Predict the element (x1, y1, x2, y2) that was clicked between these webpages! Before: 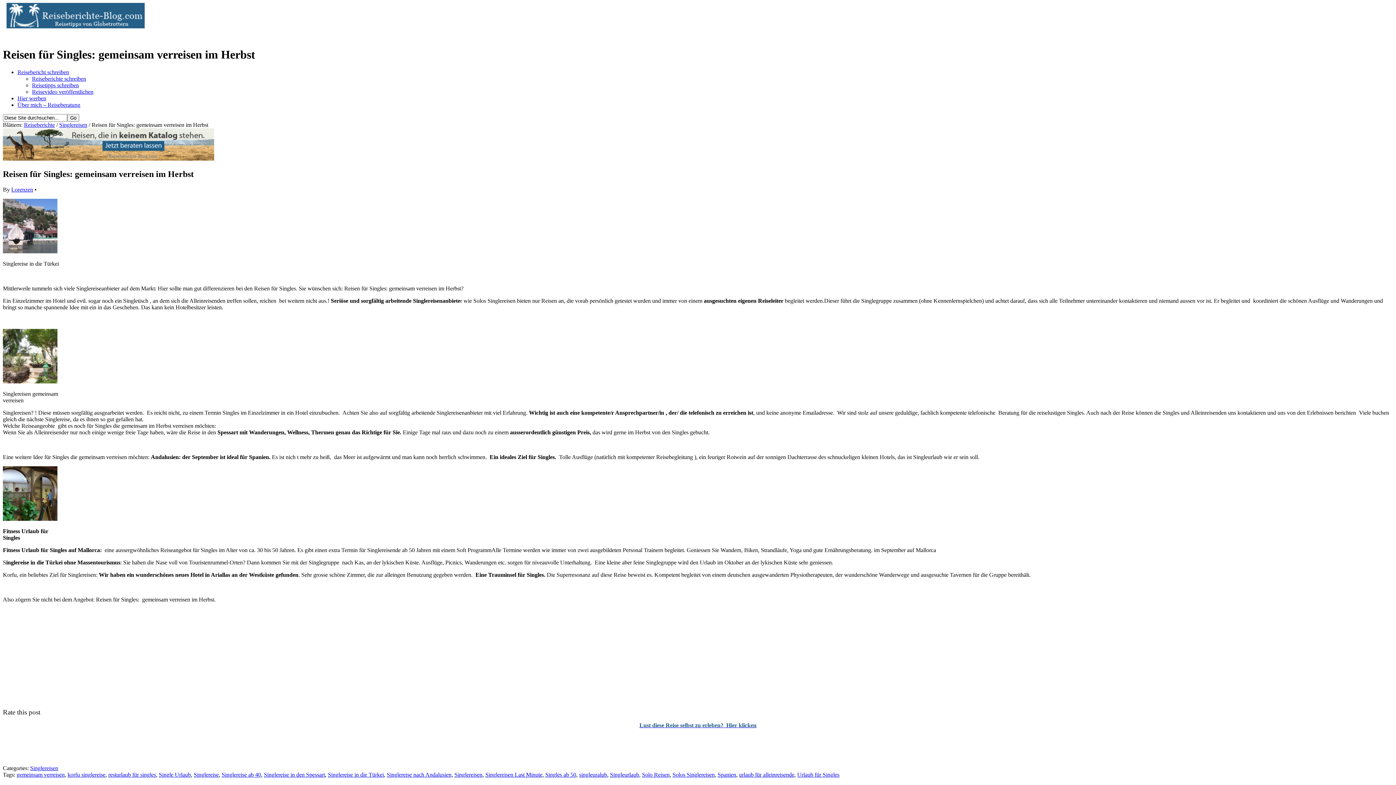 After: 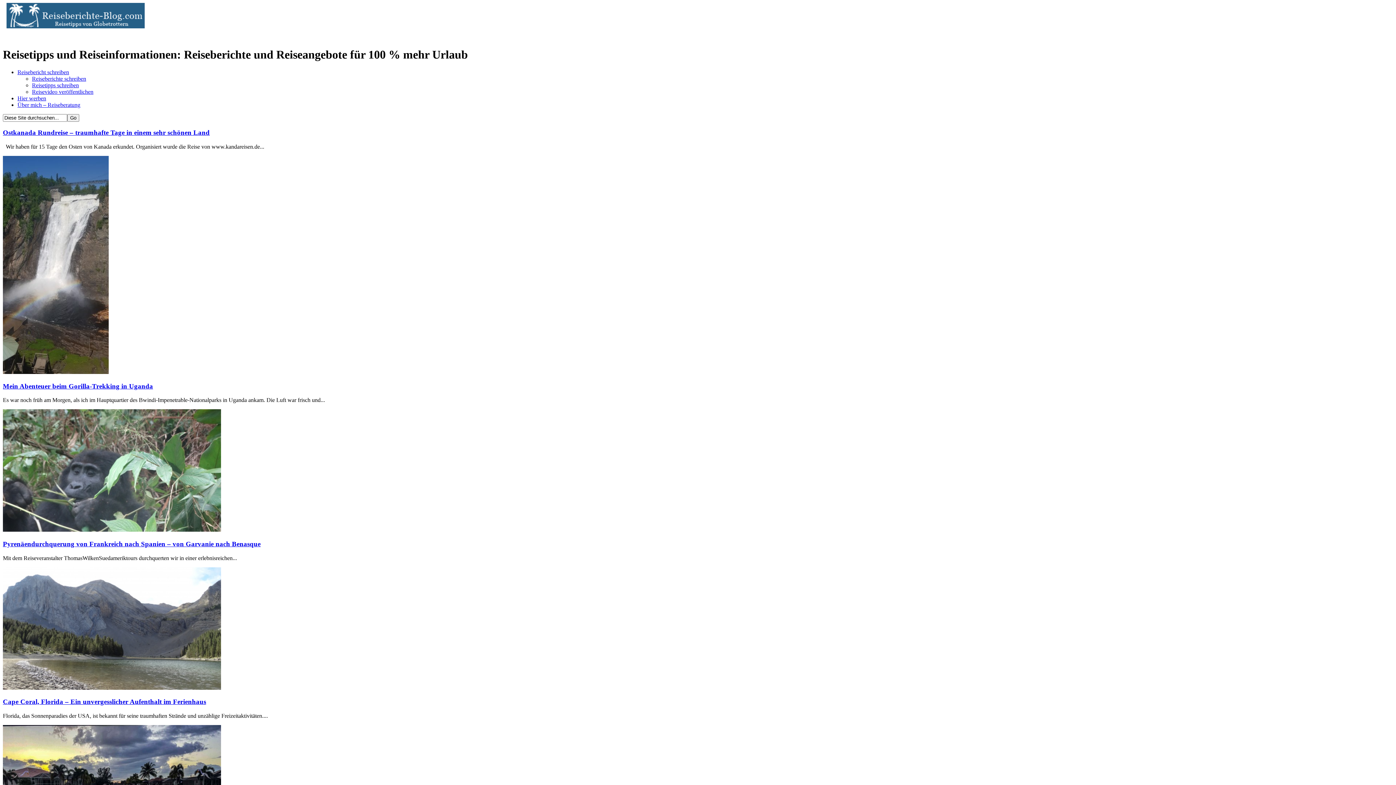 Action: bbox: (2, 23, 144, 29)